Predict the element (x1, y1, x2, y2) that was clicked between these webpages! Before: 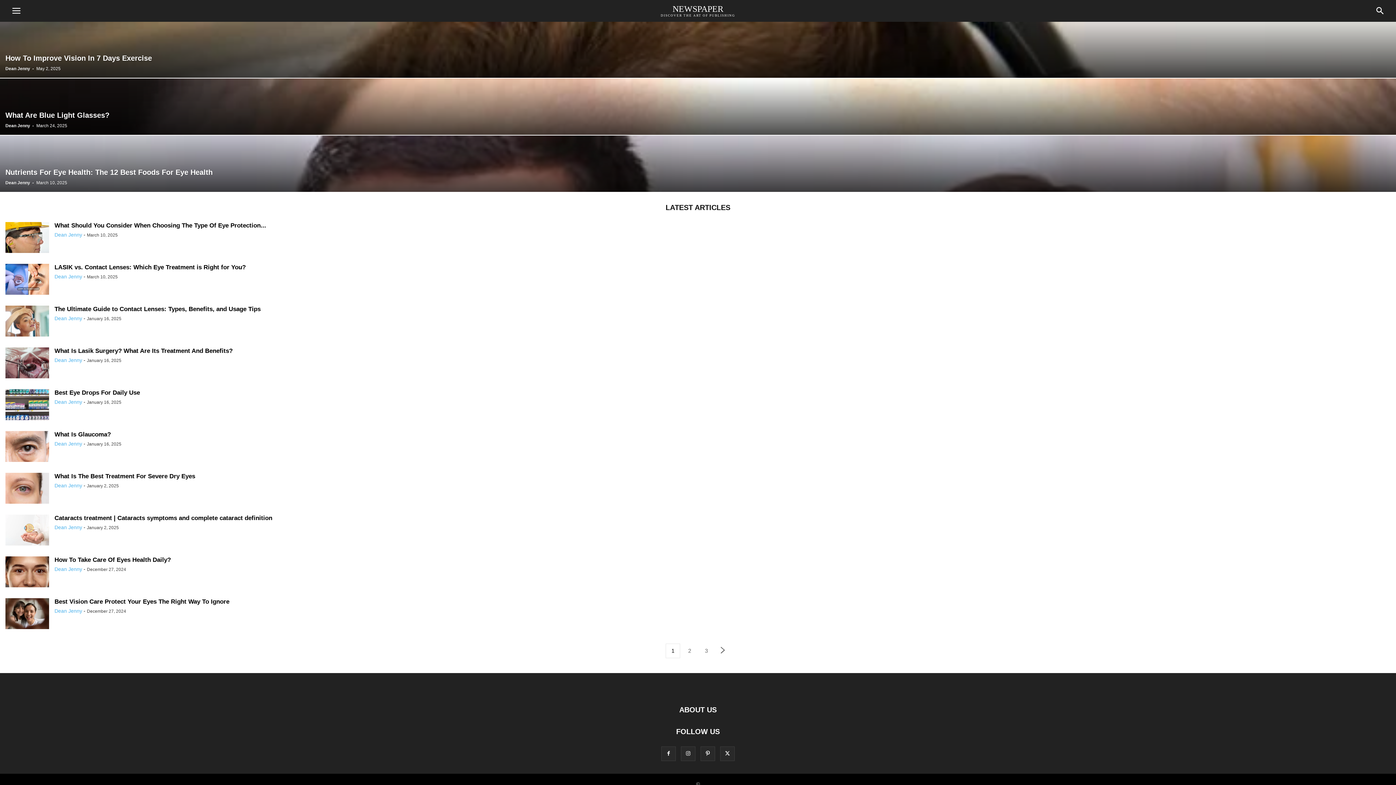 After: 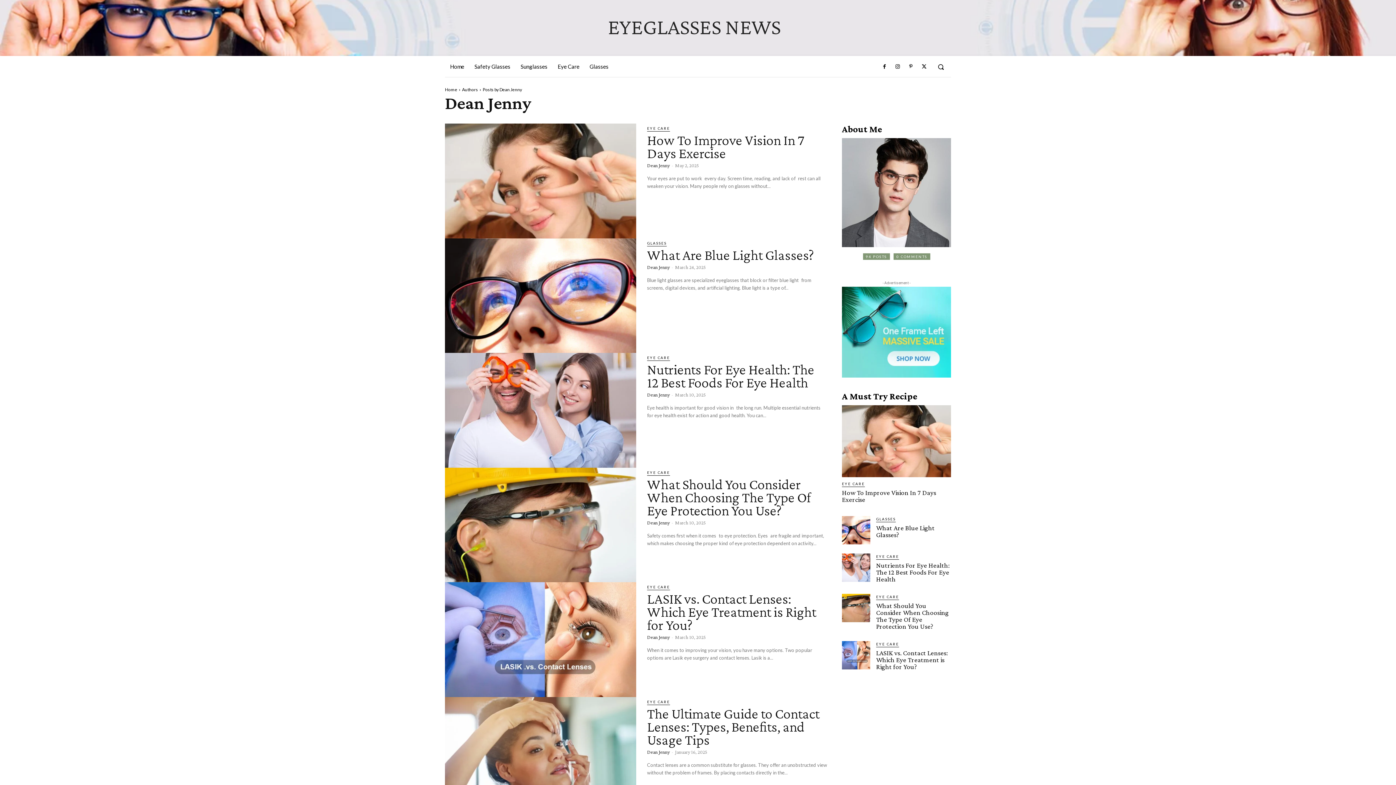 Action: bbox: (54, 566, 82, 572) label: Dean Jenny